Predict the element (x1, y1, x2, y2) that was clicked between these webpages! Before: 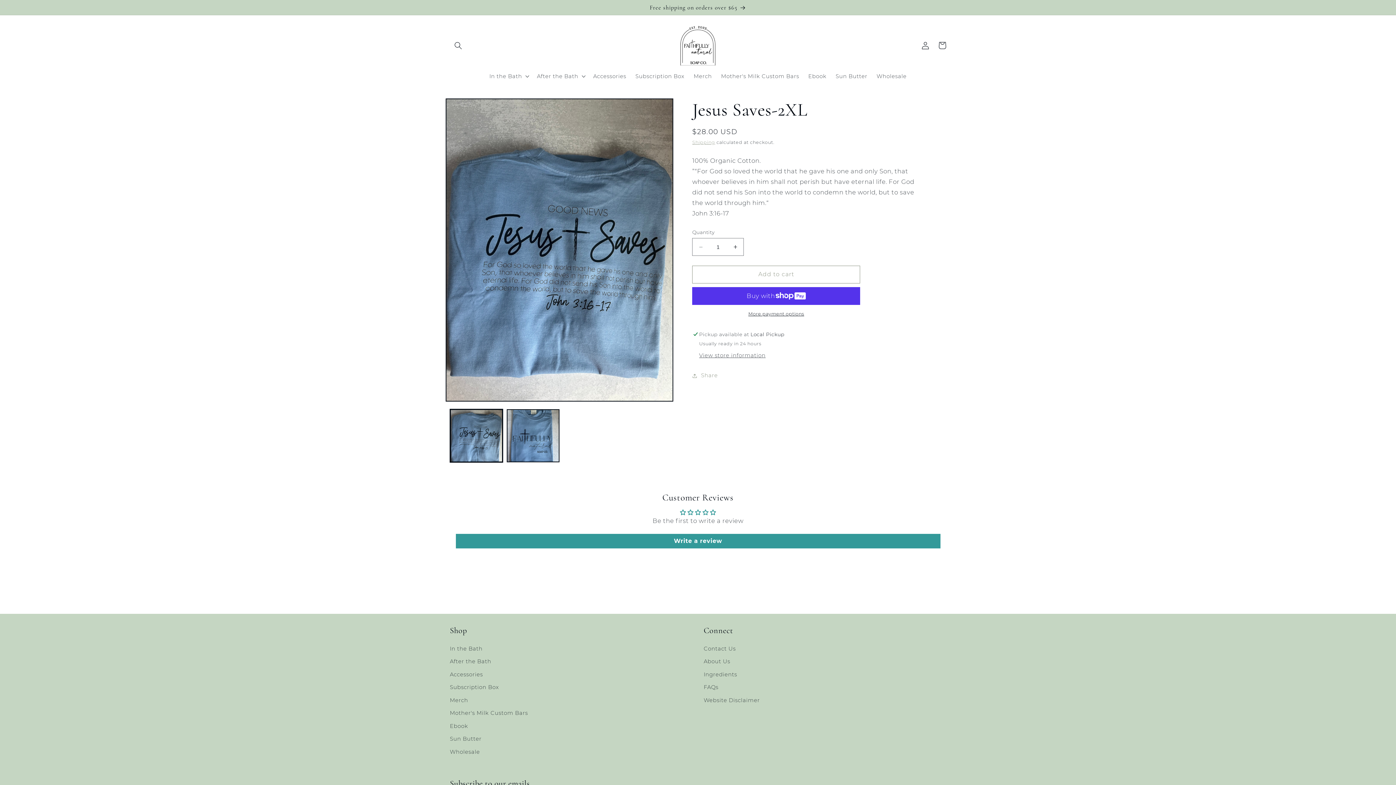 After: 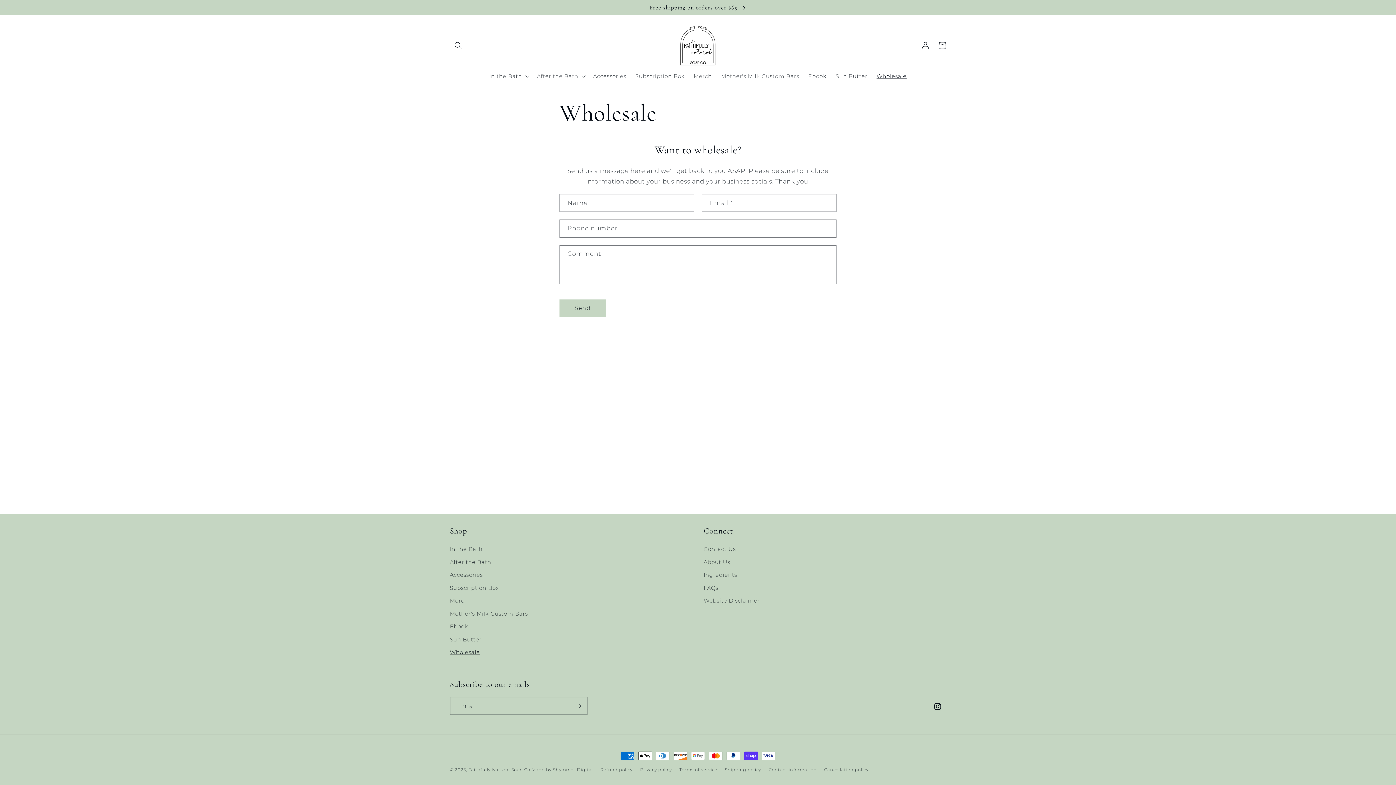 Action: label: Wholesale bbox: (872, 68, 911, 84)